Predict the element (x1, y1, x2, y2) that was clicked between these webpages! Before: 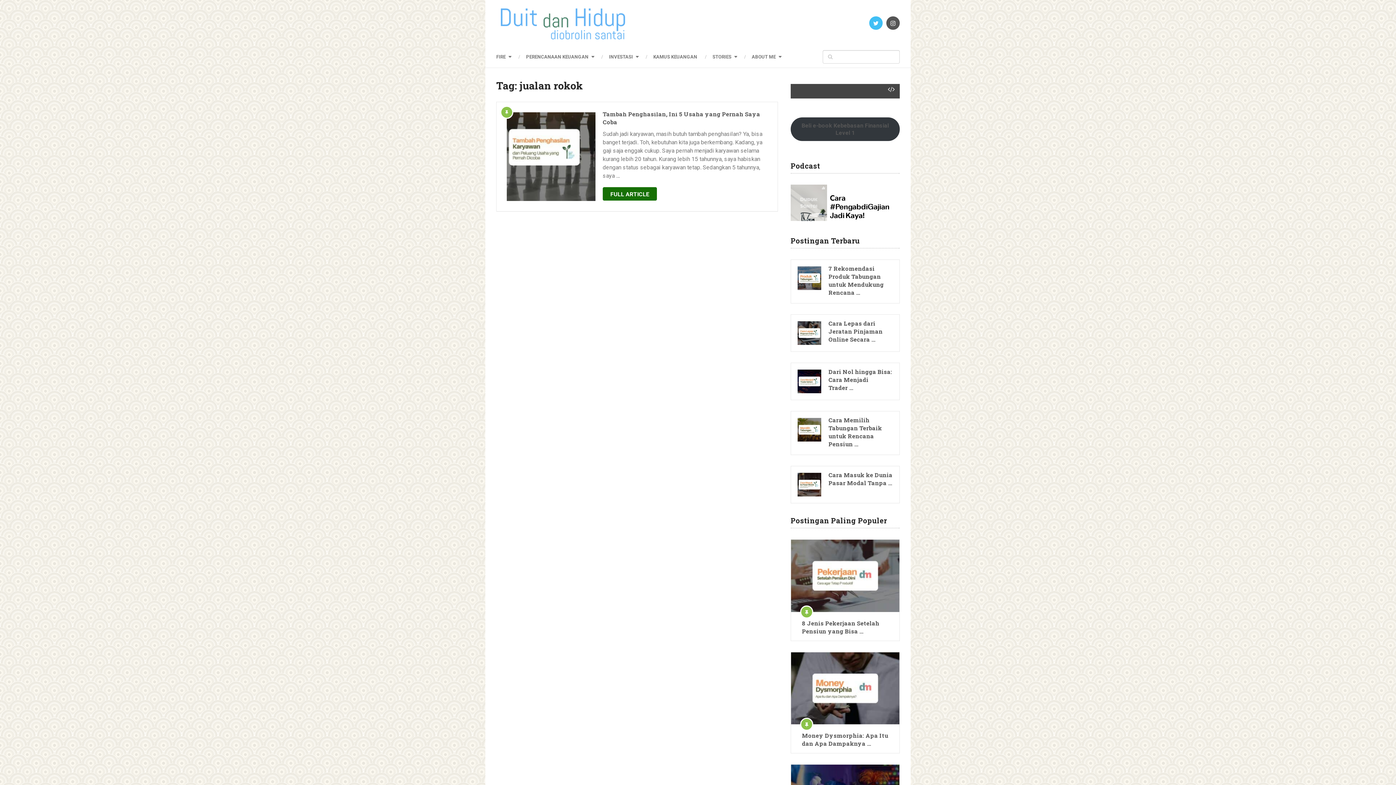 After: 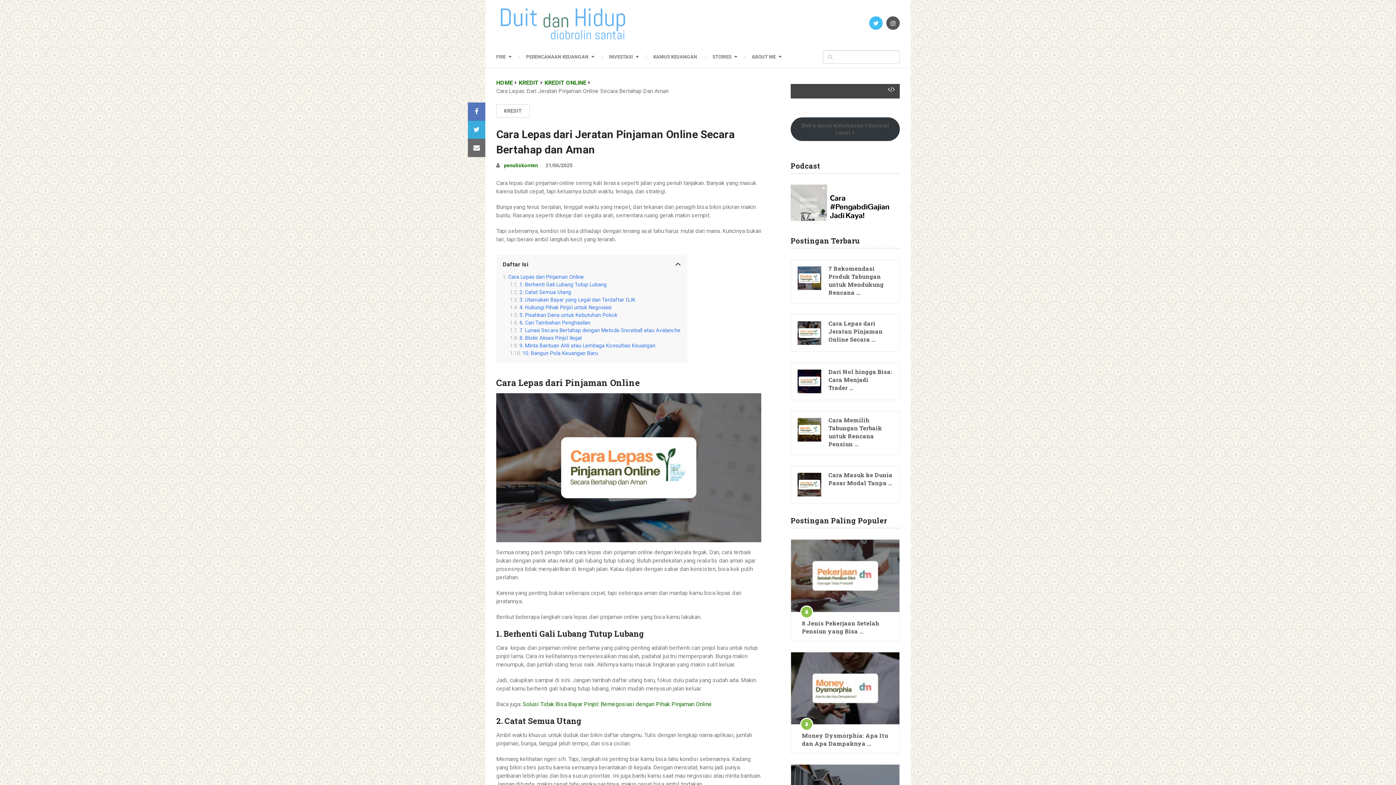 Action: bbox: (797, 319, 893, 343) label: Cara Lepas dari Jeratan Pinjaman Online Secara …